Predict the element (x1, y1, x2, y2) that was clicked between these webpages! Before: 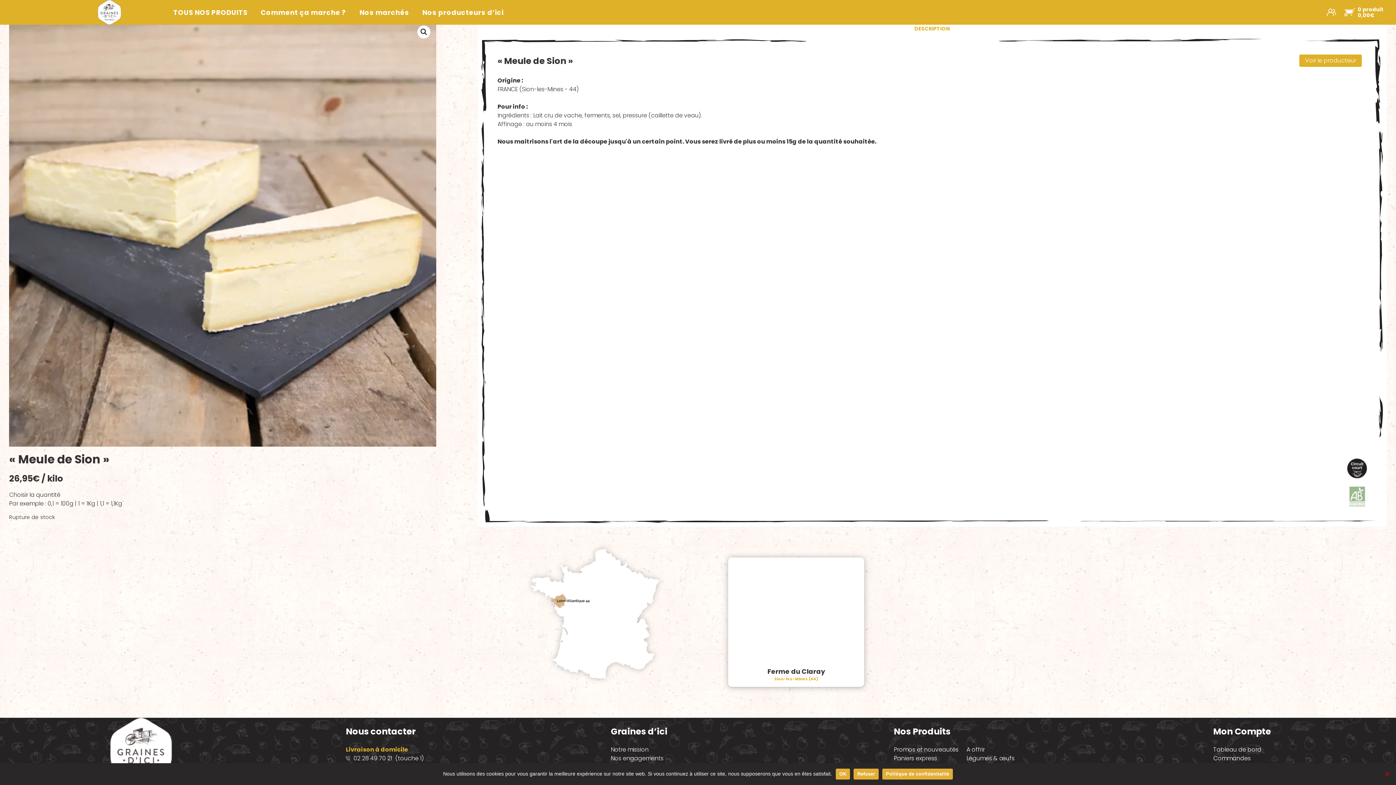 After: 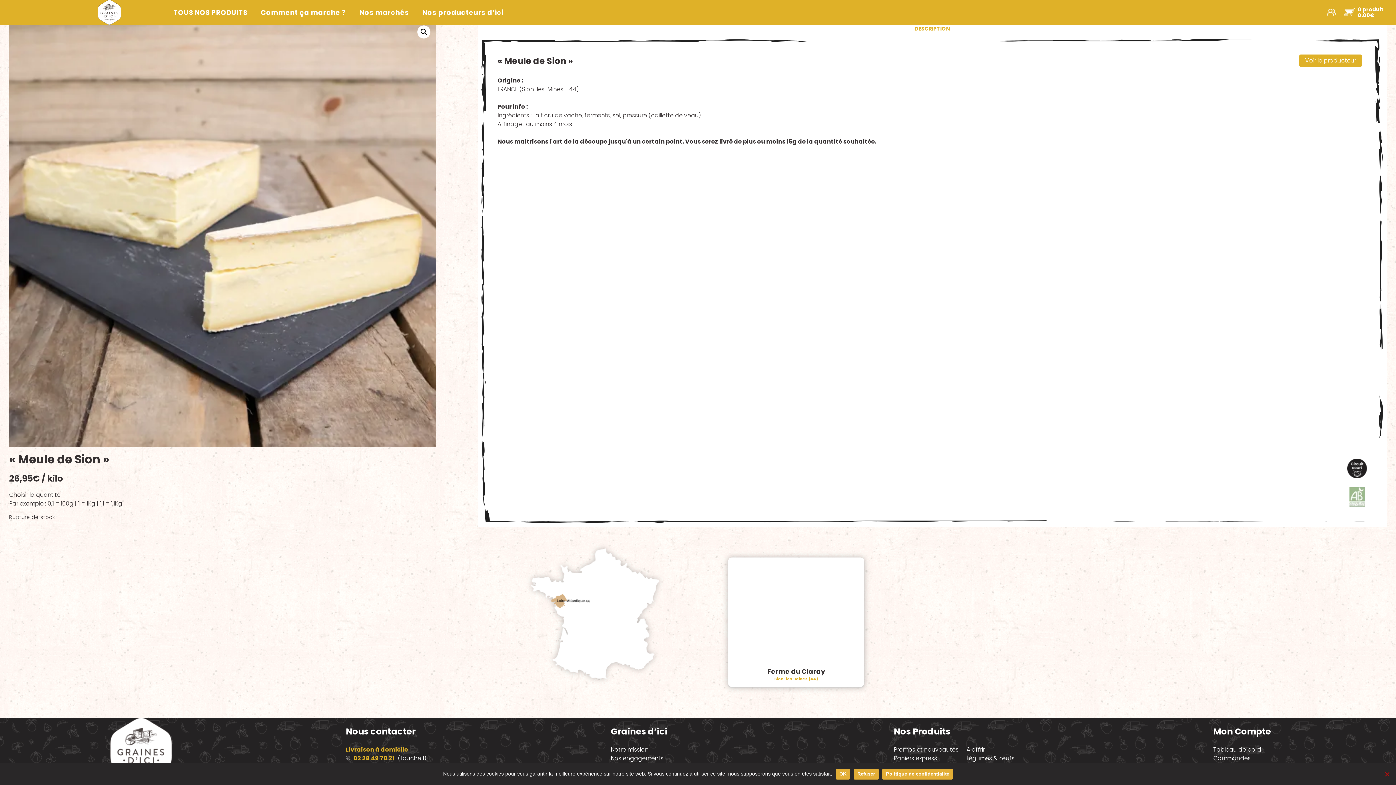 Action: label: 02 28 49 70 21 bbox: (353, 754, 393, 762)